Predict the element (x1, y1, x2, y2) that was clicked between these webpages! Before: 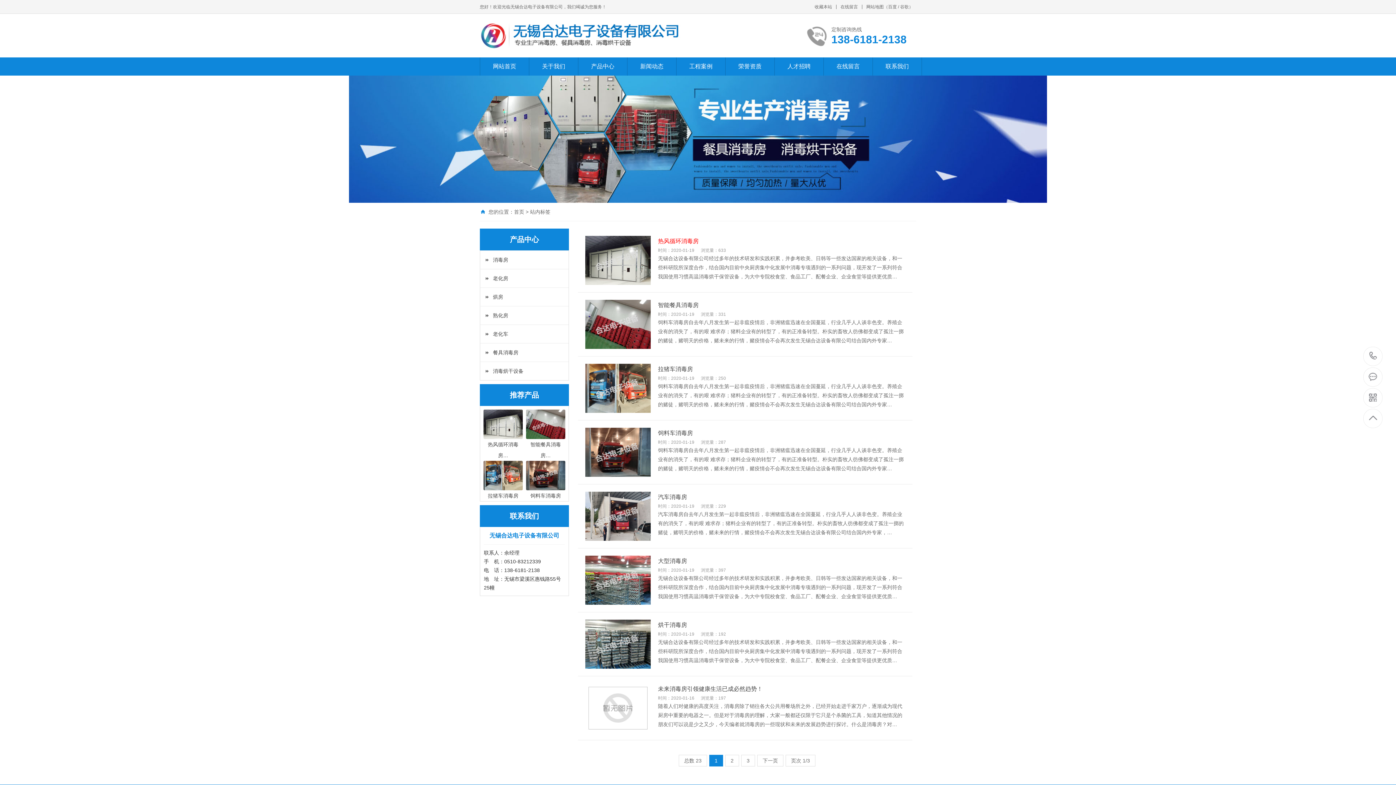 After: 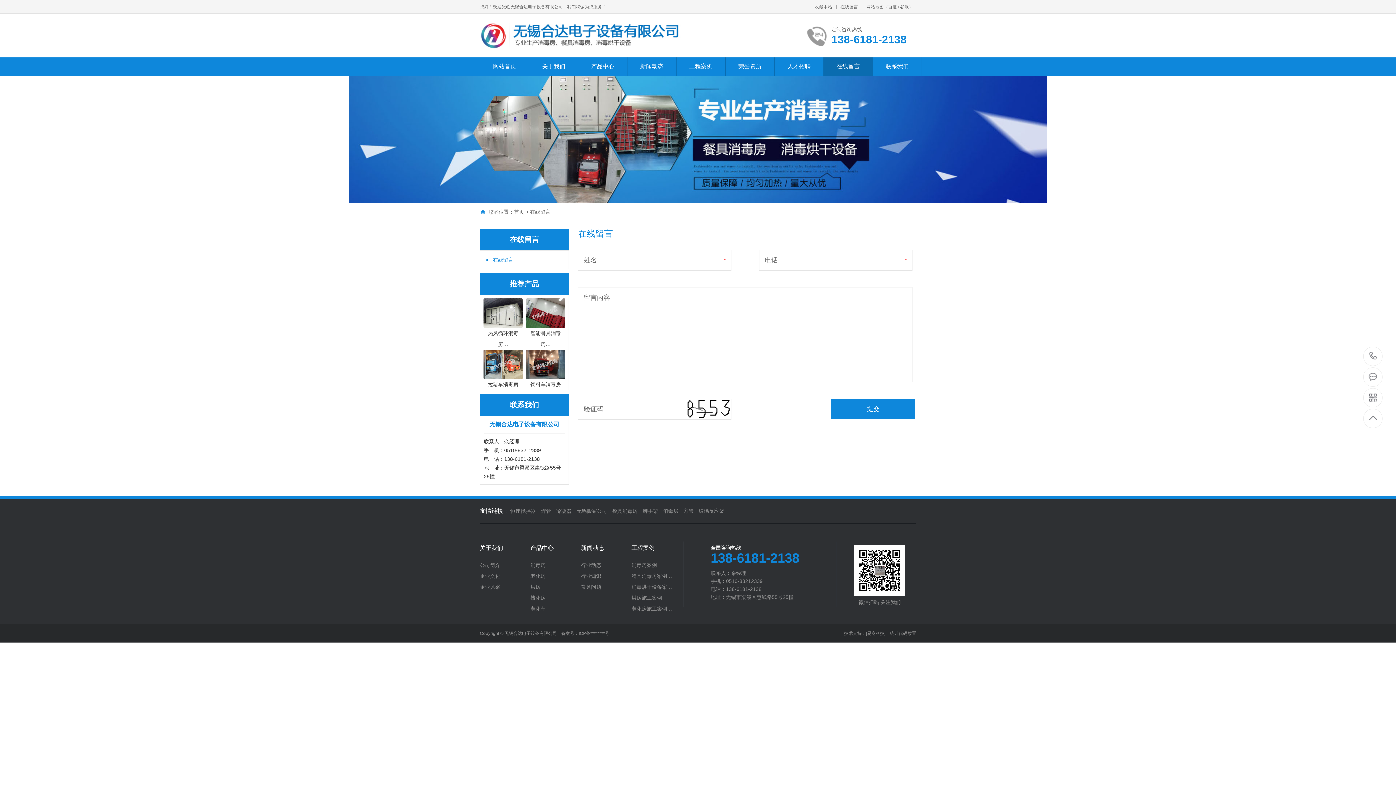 Action: bbox: (824, 57, 872, 75) label: 在线留言